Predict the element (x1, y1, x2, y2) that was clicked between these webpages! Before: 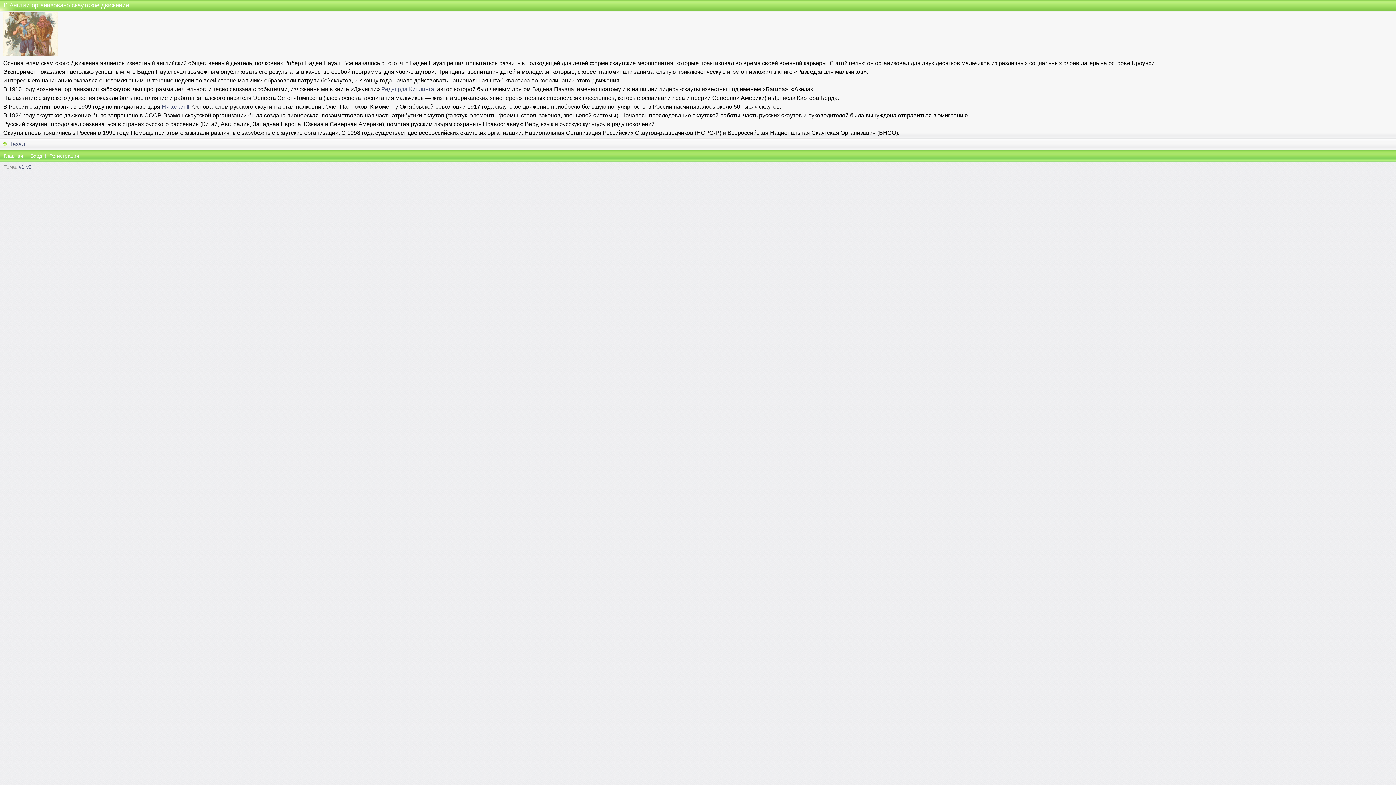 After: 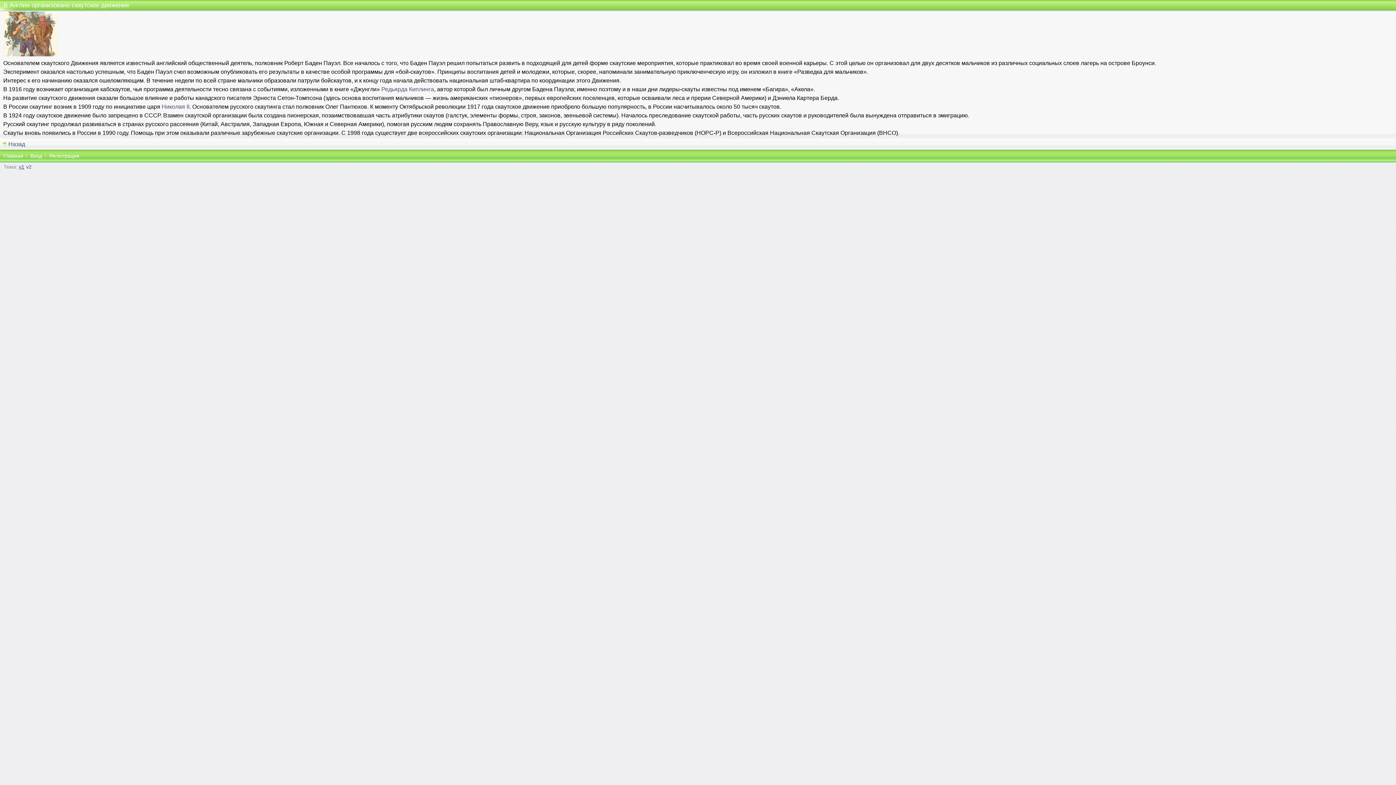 Action: bbox: (18, 164, 24, 169) label: v1